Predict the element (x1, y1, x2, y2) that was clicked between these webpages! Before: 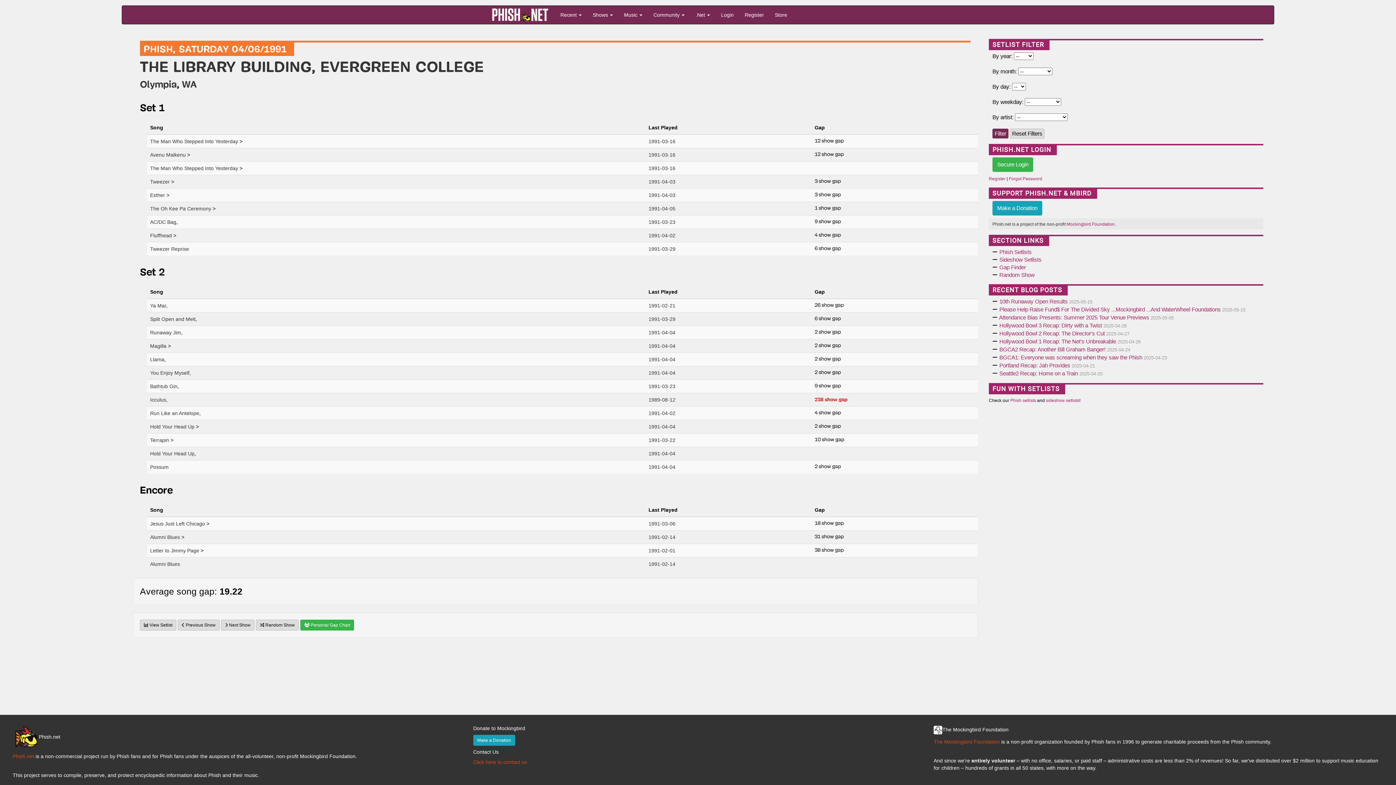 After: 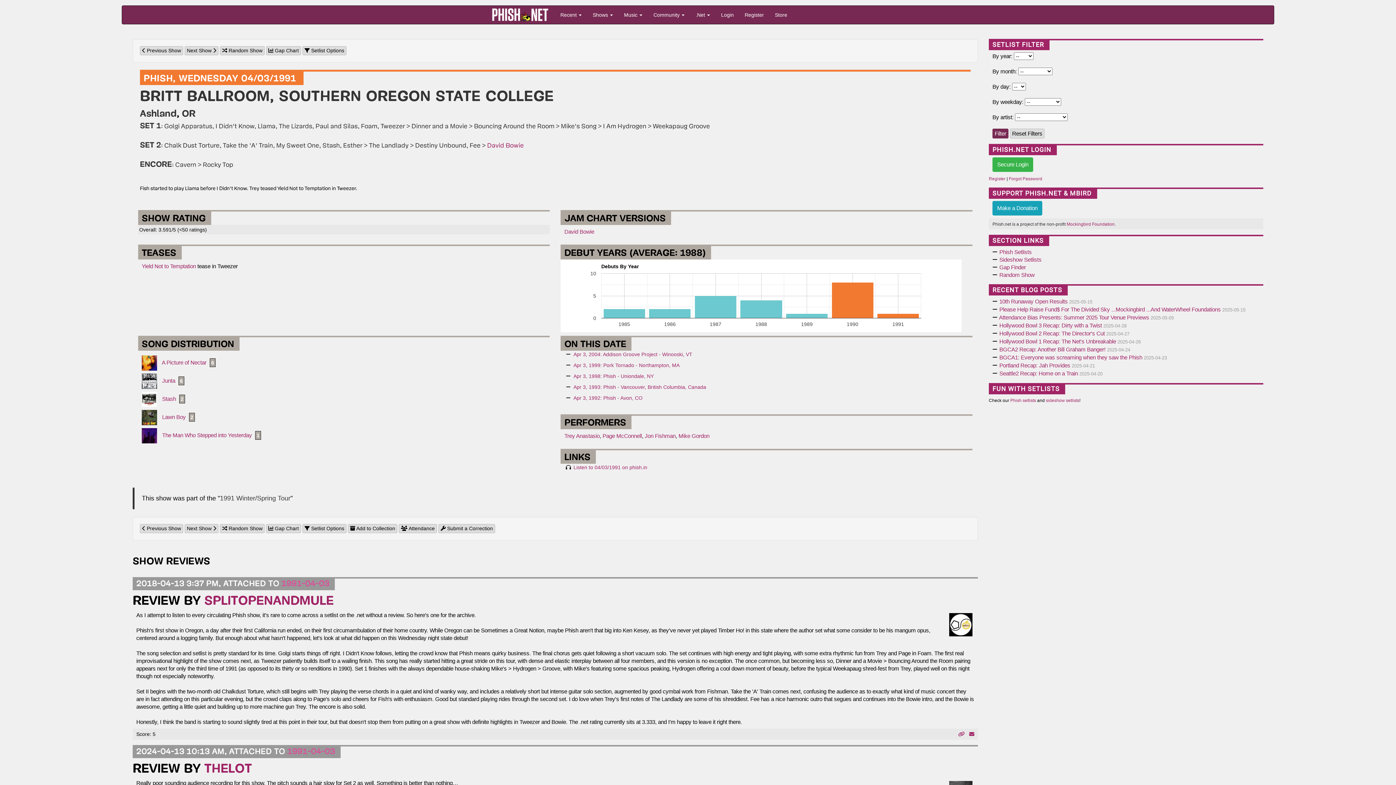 Action: bbox: (648, 192, 675, 198) label: 1991-04-03